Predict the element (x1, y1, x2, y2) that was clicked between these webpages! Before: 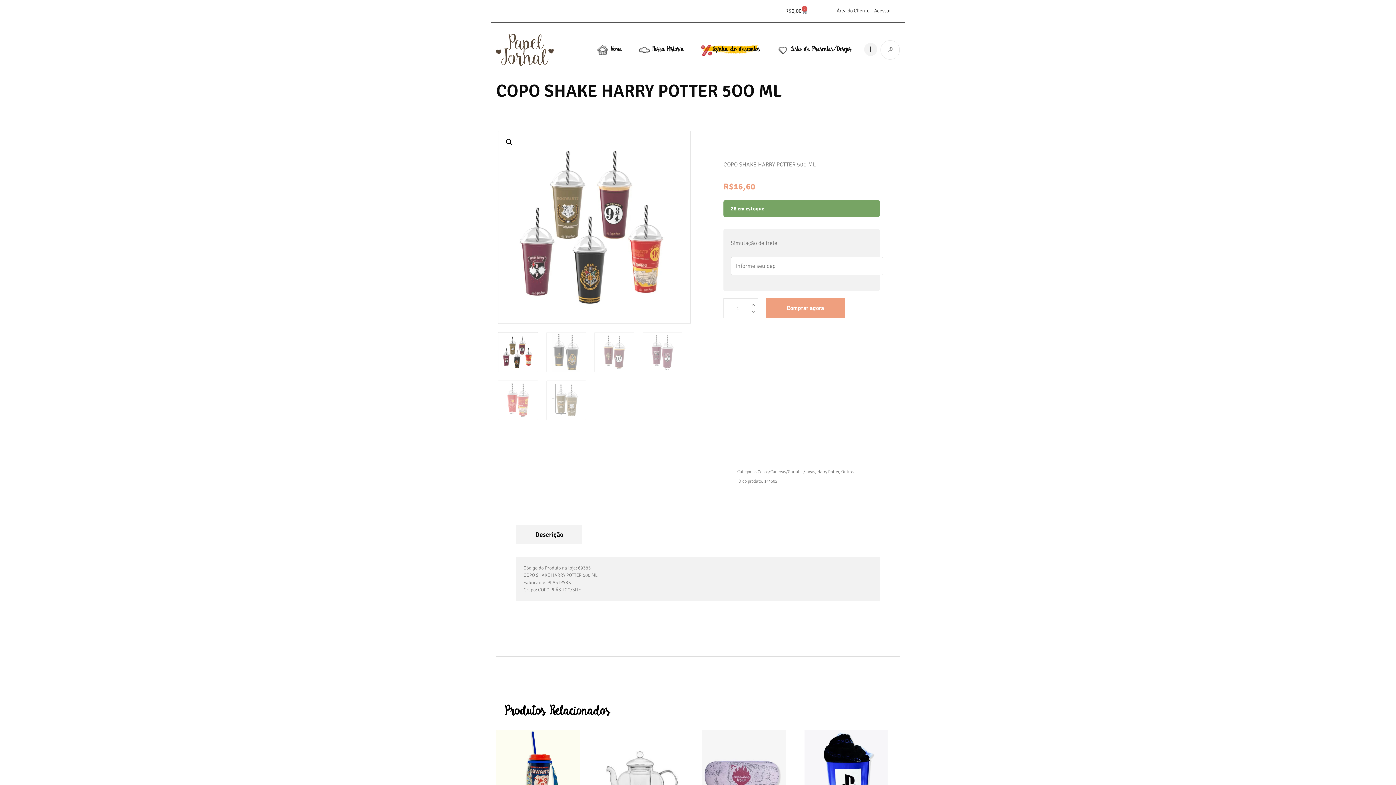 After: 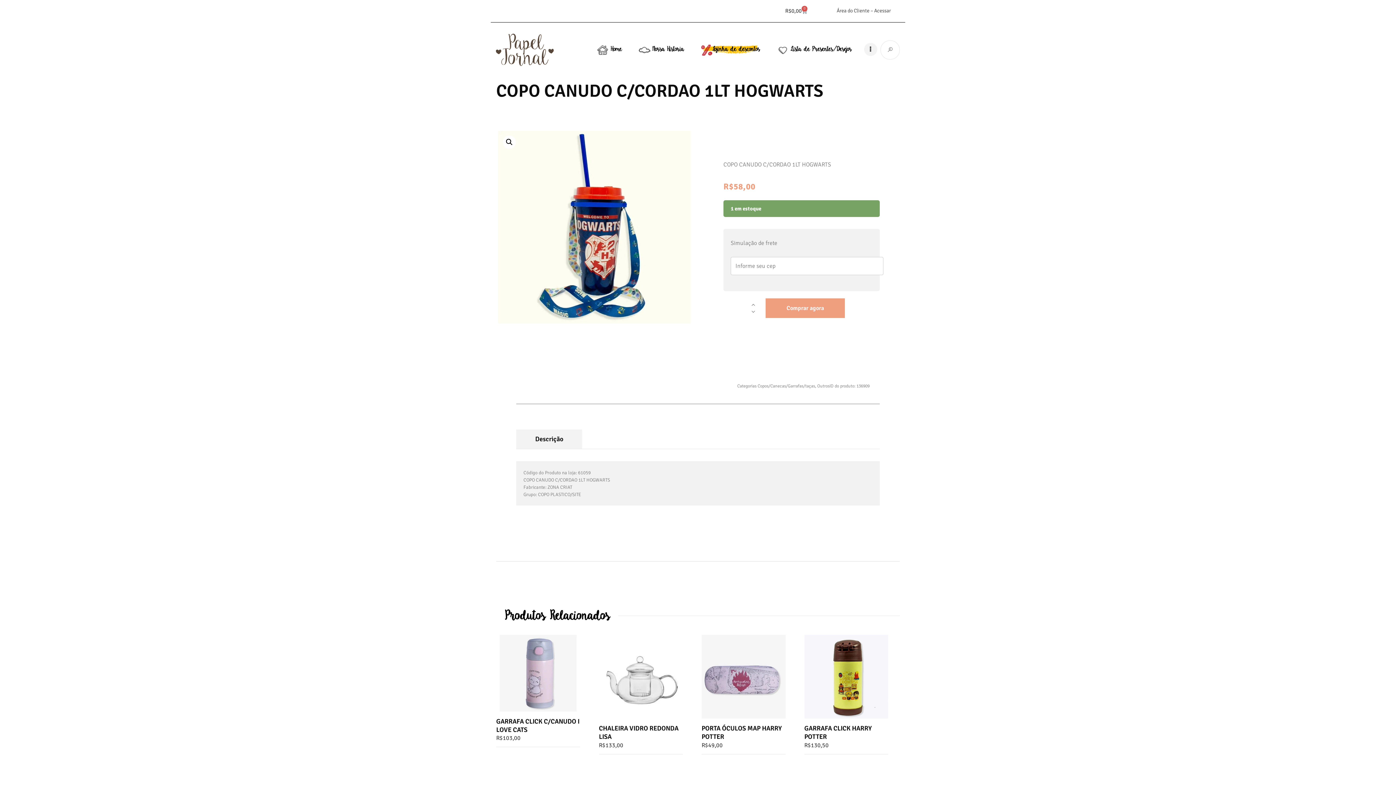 Action: bbox: (496, 730, 580, 814)